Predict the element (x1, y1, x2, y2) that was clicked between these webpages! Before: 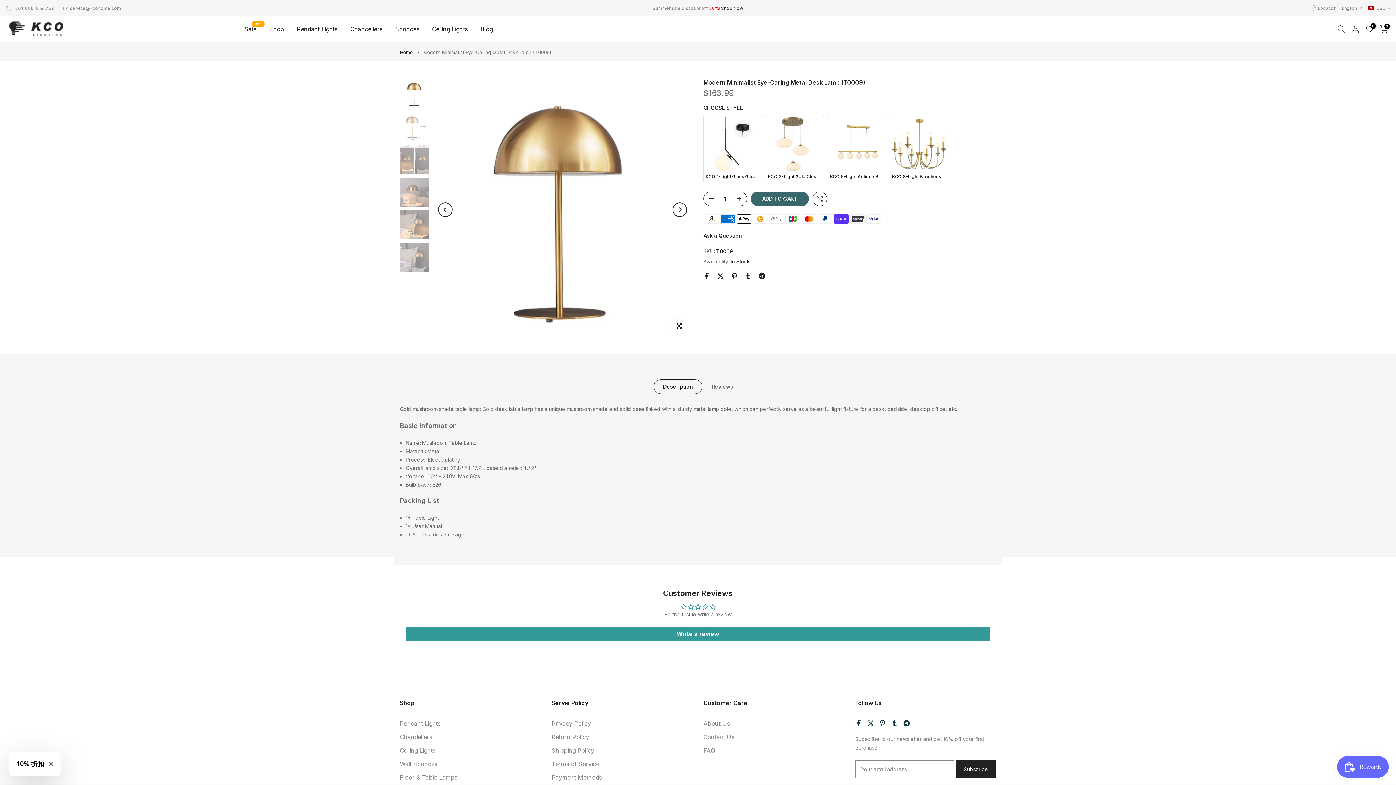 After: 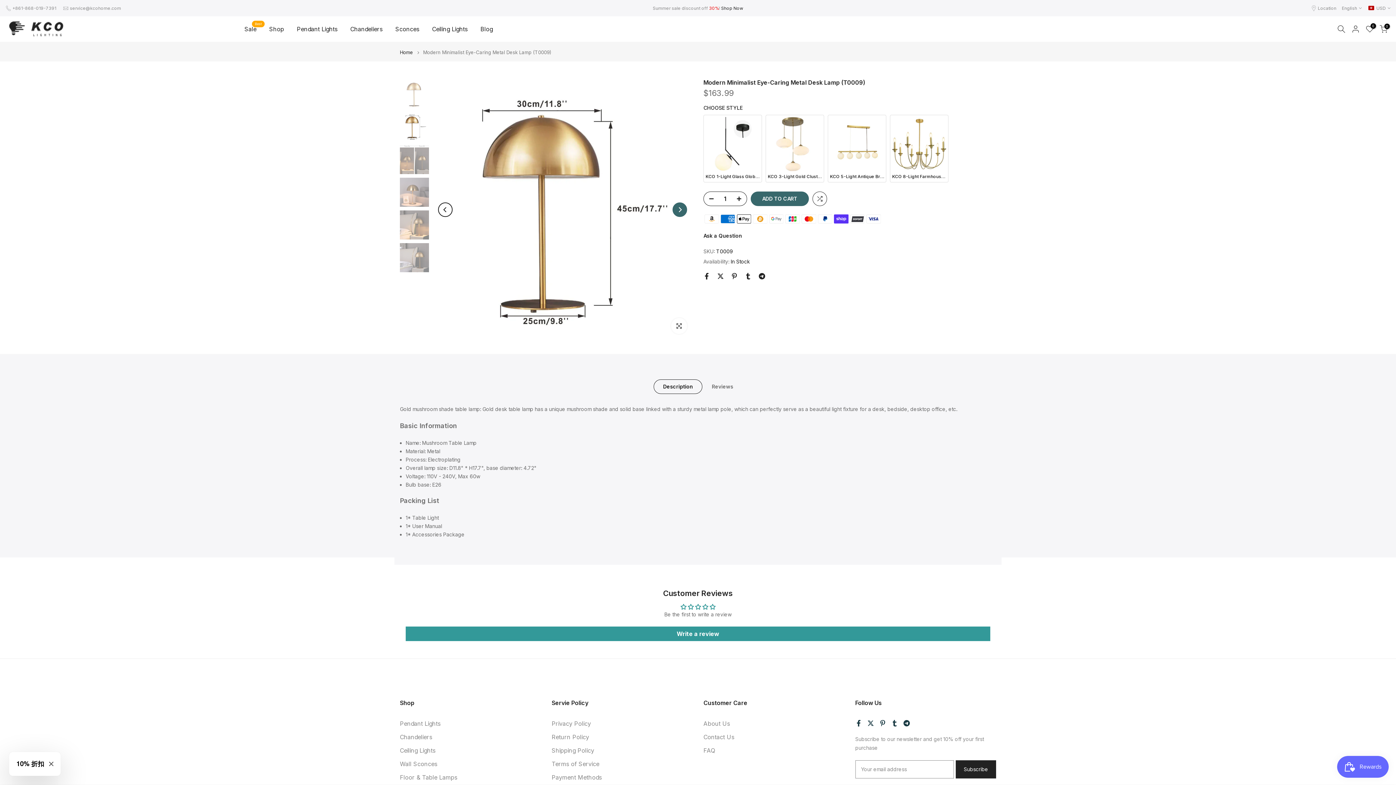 Action: bbox: (672, 202, 687, 216) label: Next